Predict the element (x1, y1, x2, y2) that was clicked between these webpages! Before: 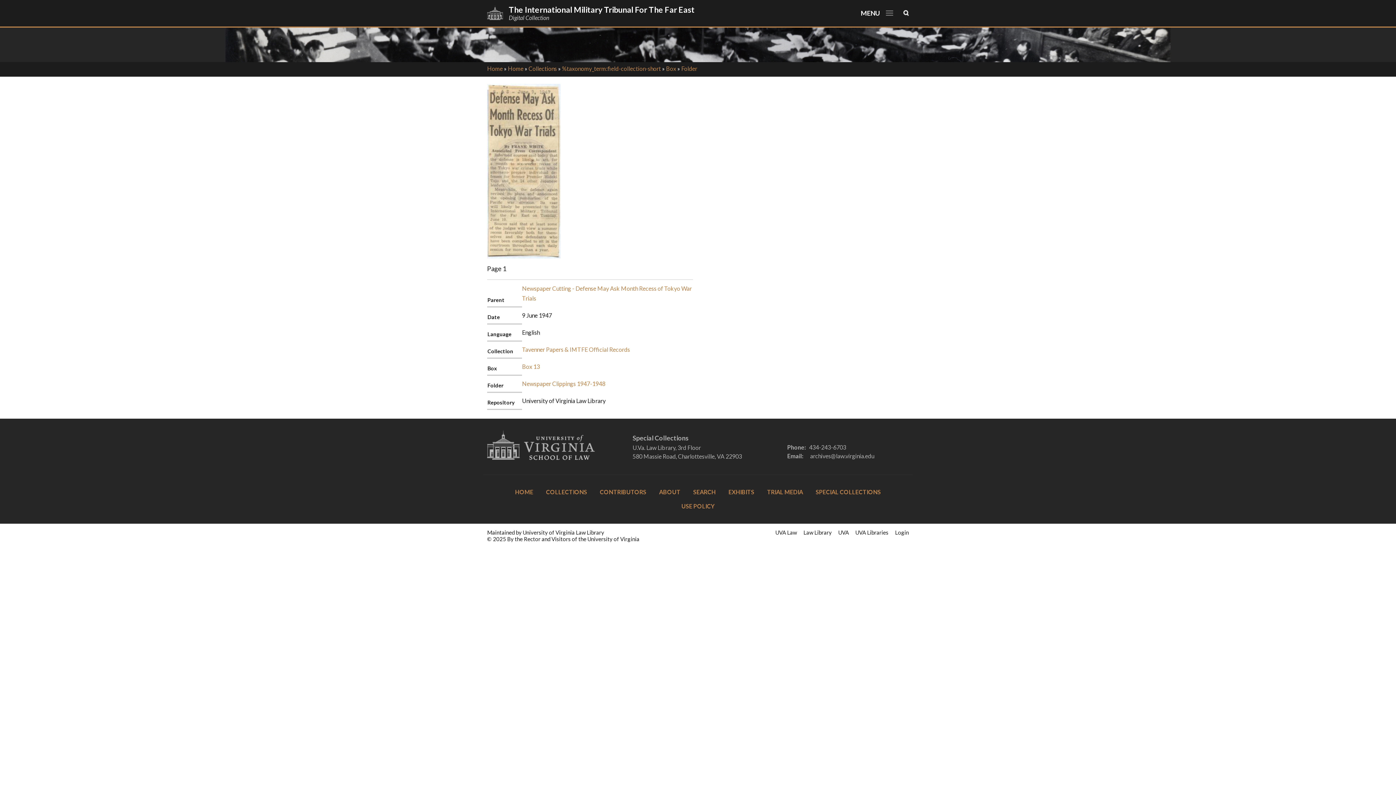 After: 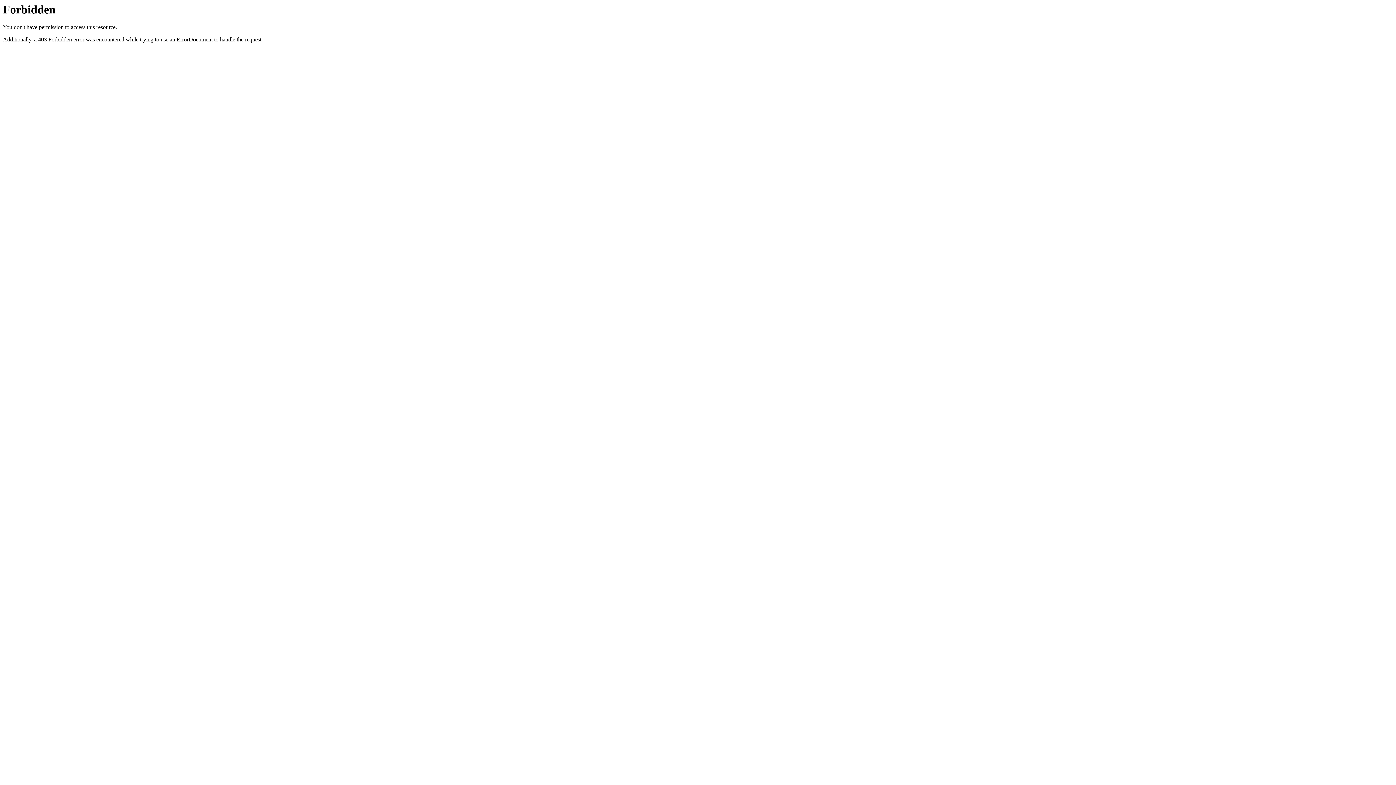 Action: label: UVA bbox: (838, 529, 849, 536)